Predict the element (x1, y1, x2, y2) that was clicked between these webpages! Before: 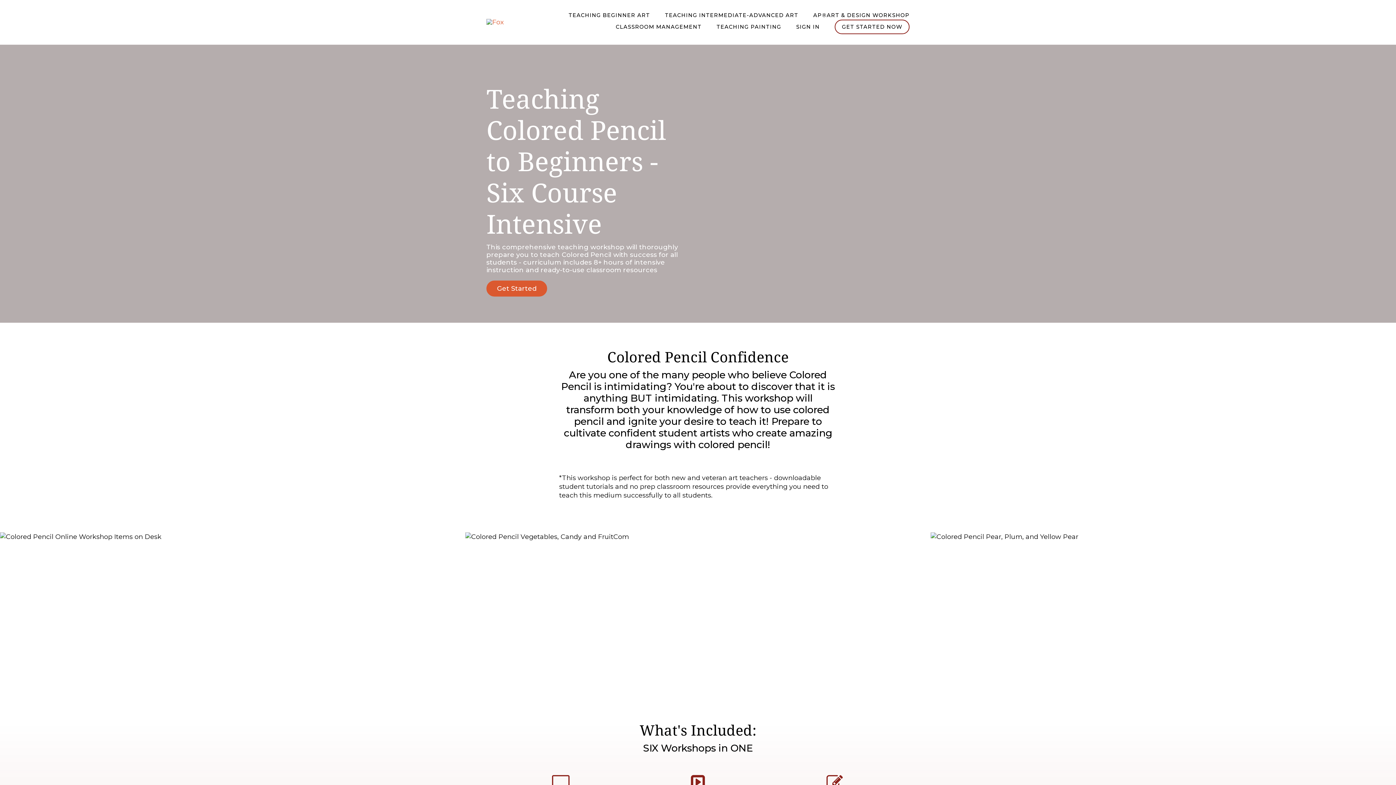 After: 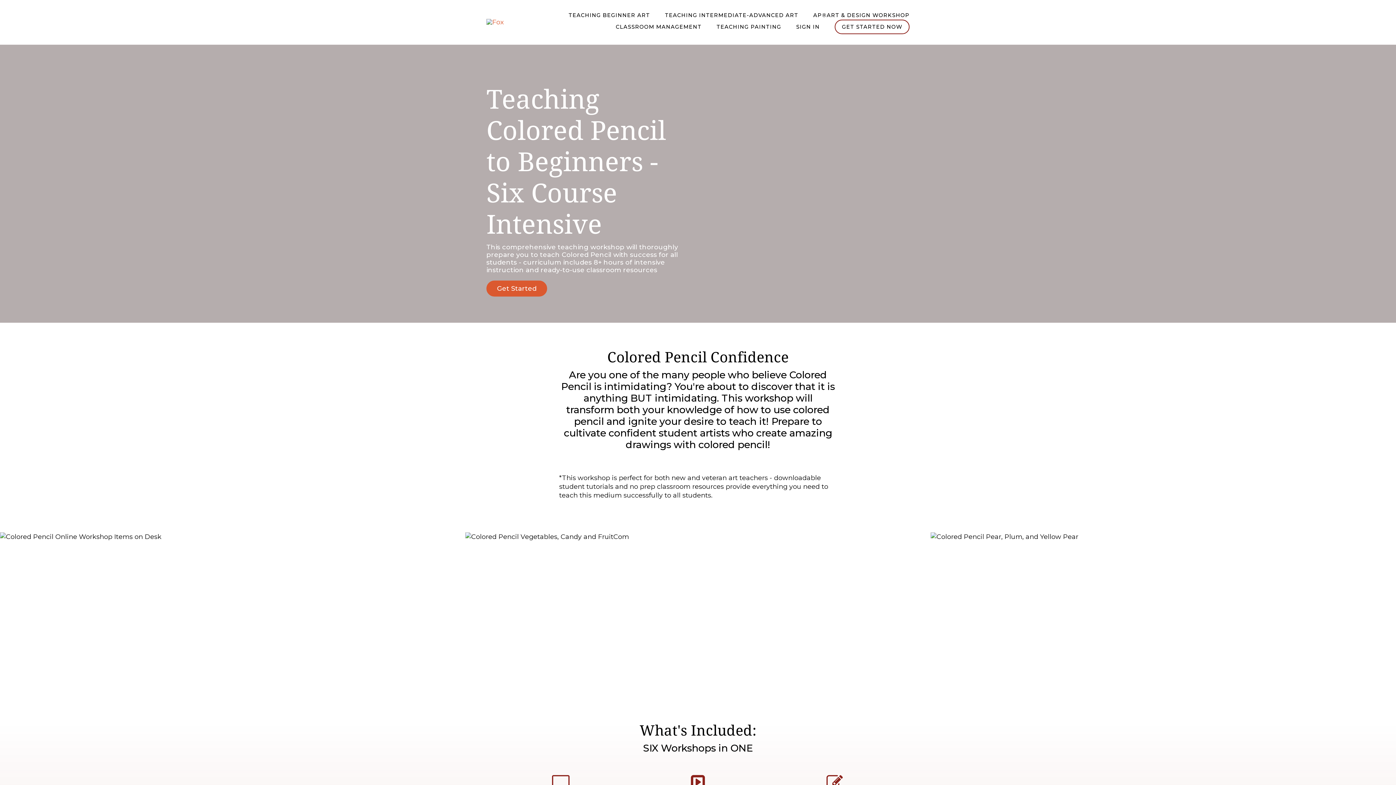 Action: bbox: (716, 23, 781, 30) label: TEACHING PAINTING